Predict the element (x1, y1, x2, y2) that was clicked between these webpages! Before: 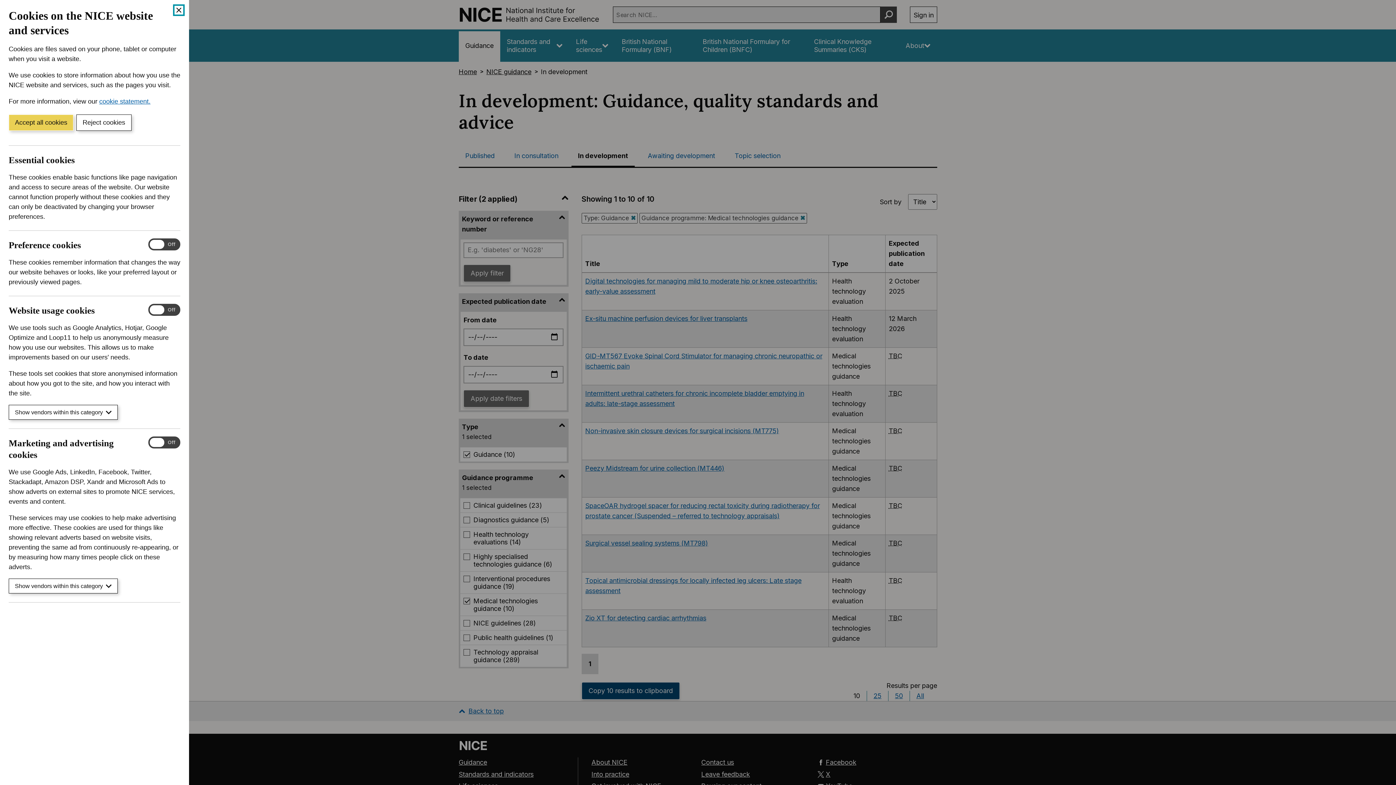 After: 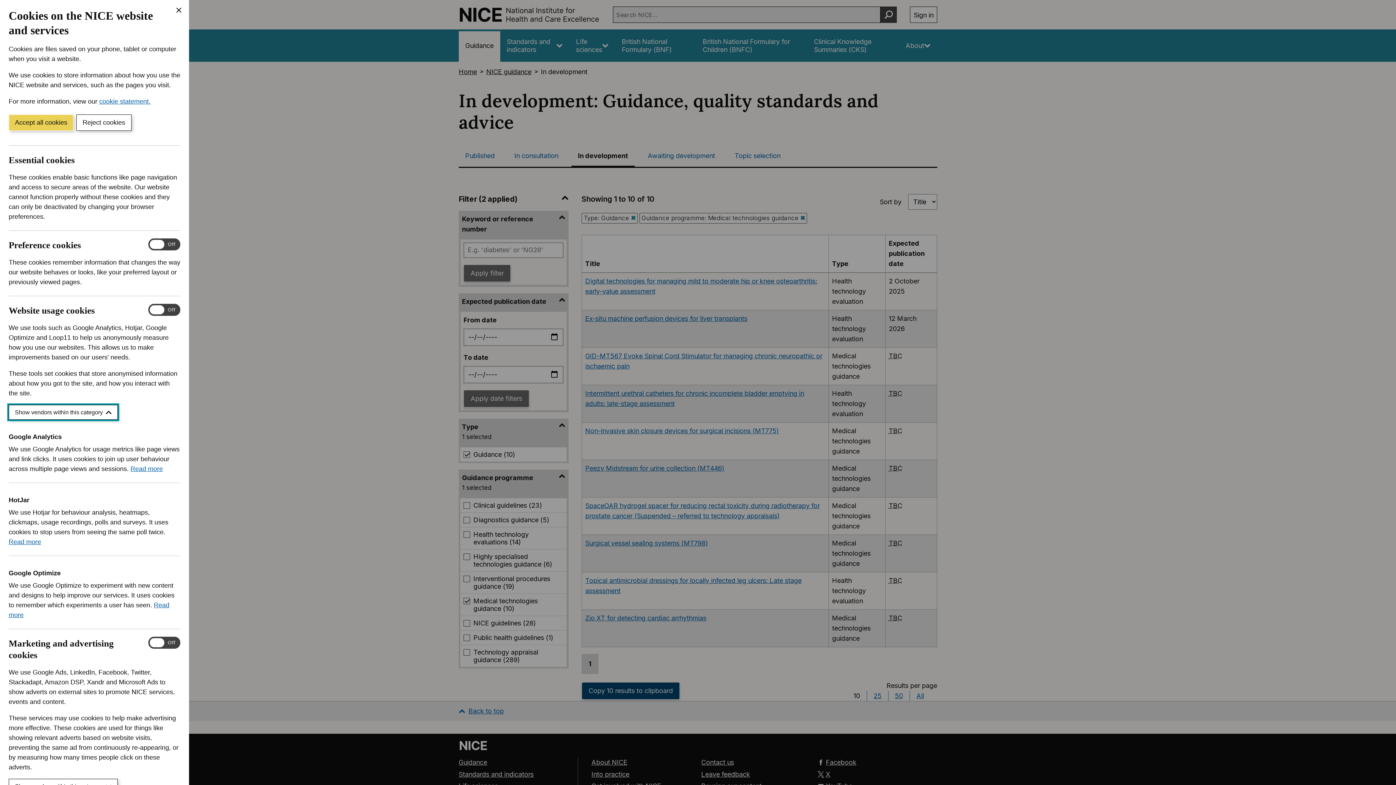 Action: label: Show vendors within this category bbox: (8, 405, 117, 420)